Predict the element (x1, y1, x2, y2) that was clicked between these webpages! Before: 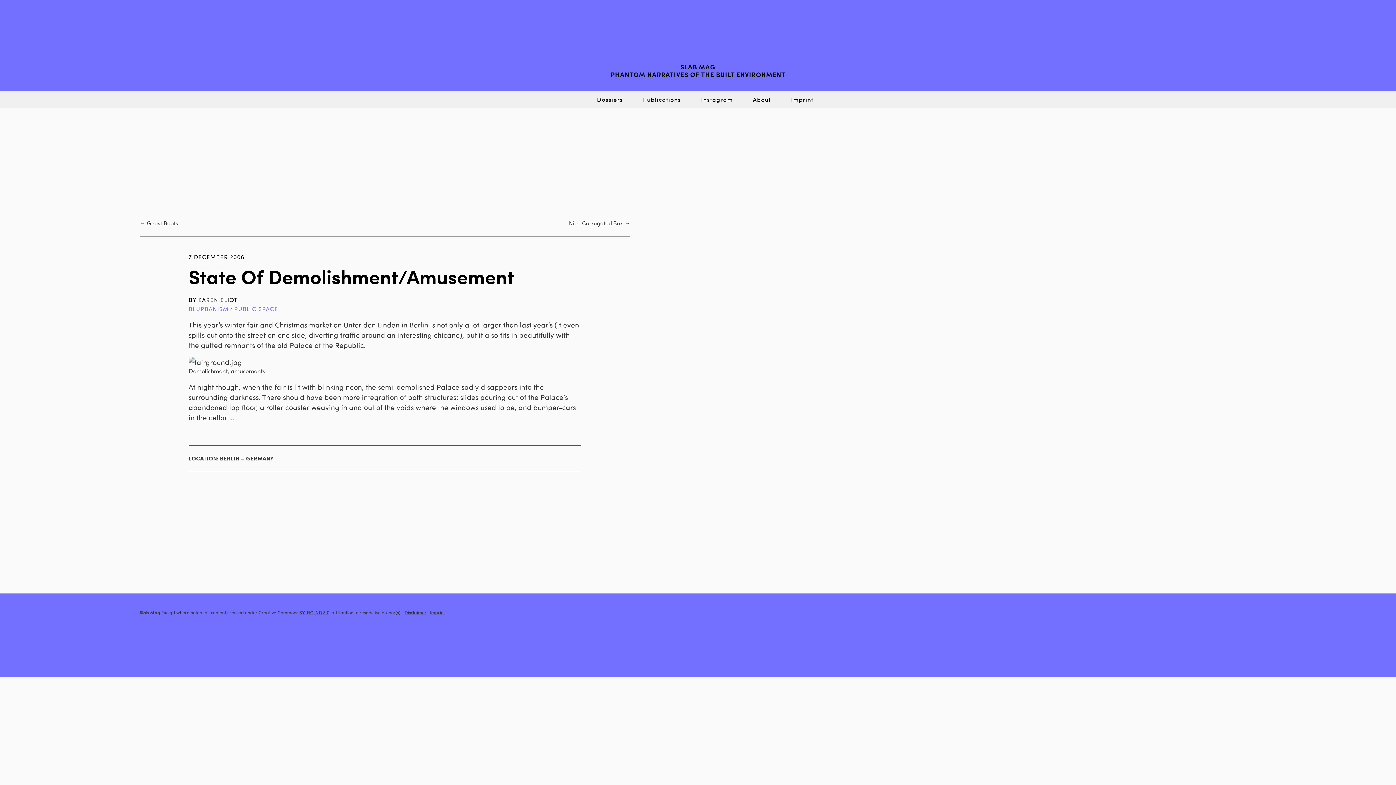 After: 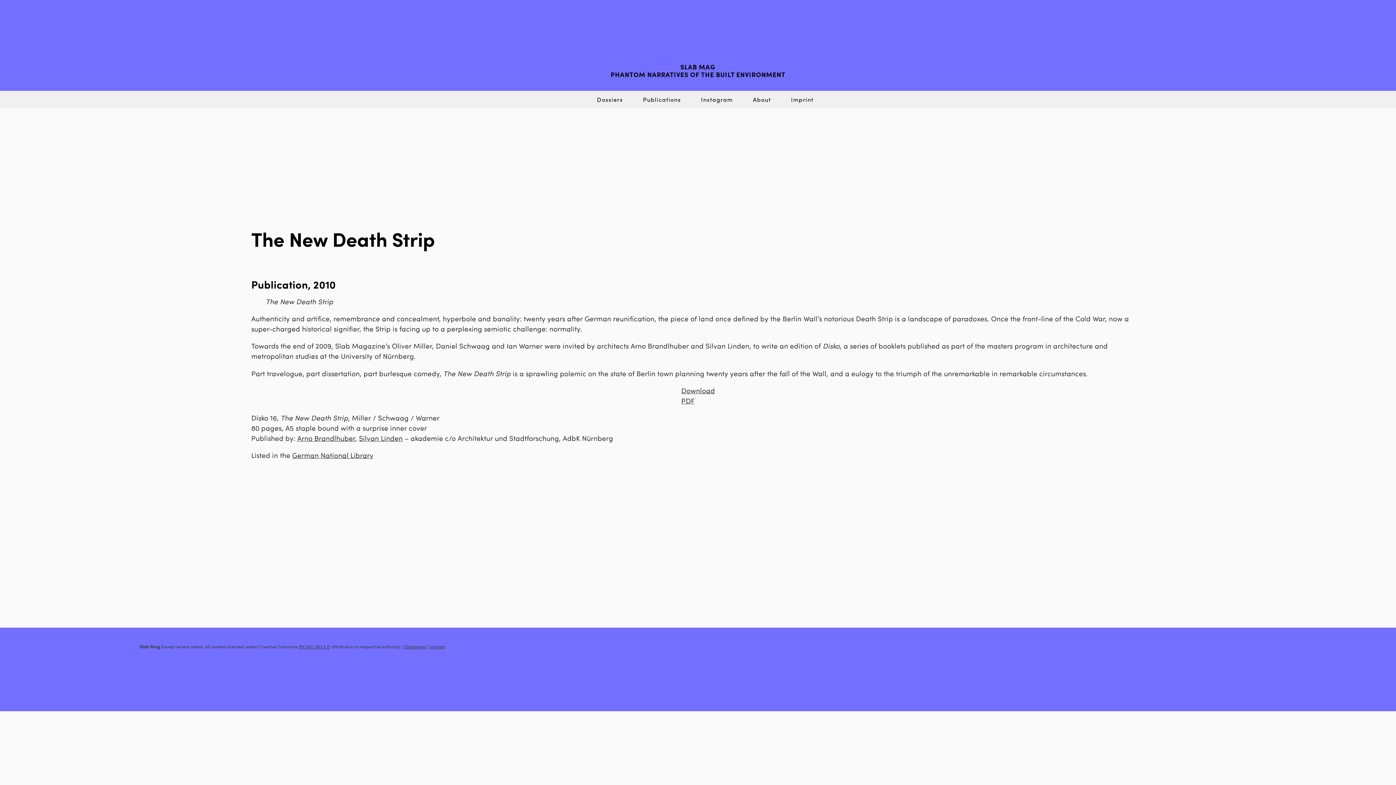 Action: label: Publications bbox: (634, 90, 690, 108)